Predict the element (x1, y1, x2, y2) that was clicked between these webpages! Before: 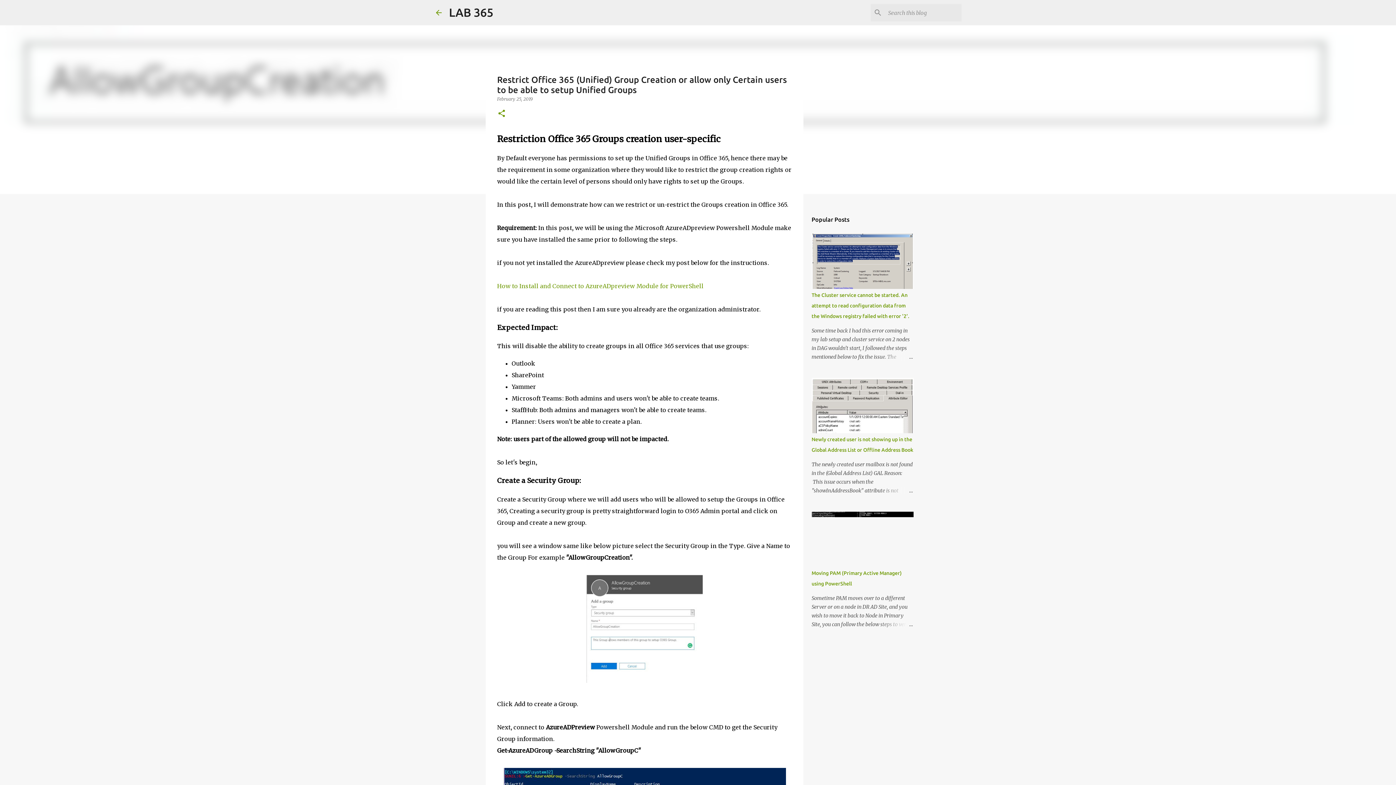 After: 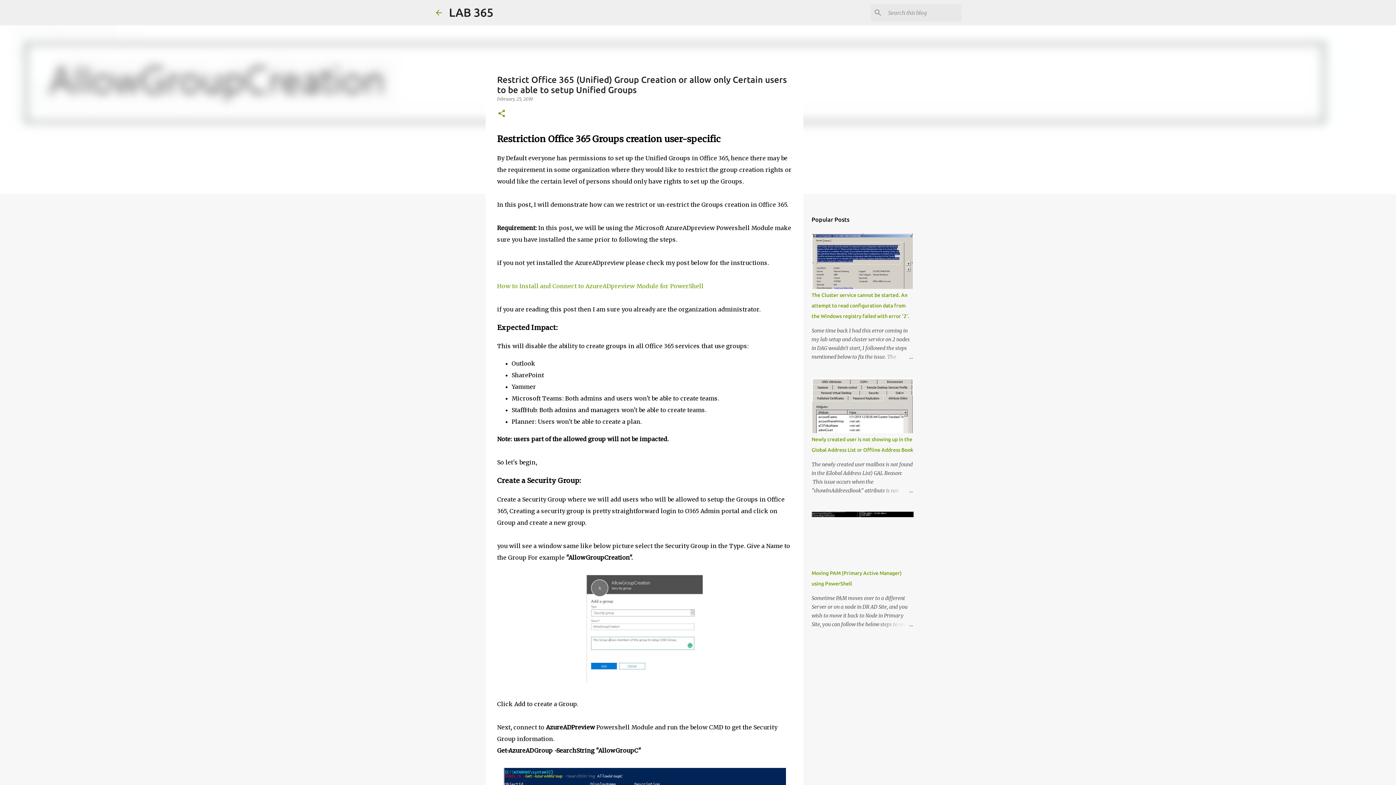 Action: bbox: (497, 96, 532, 101) label: February 25, 2019